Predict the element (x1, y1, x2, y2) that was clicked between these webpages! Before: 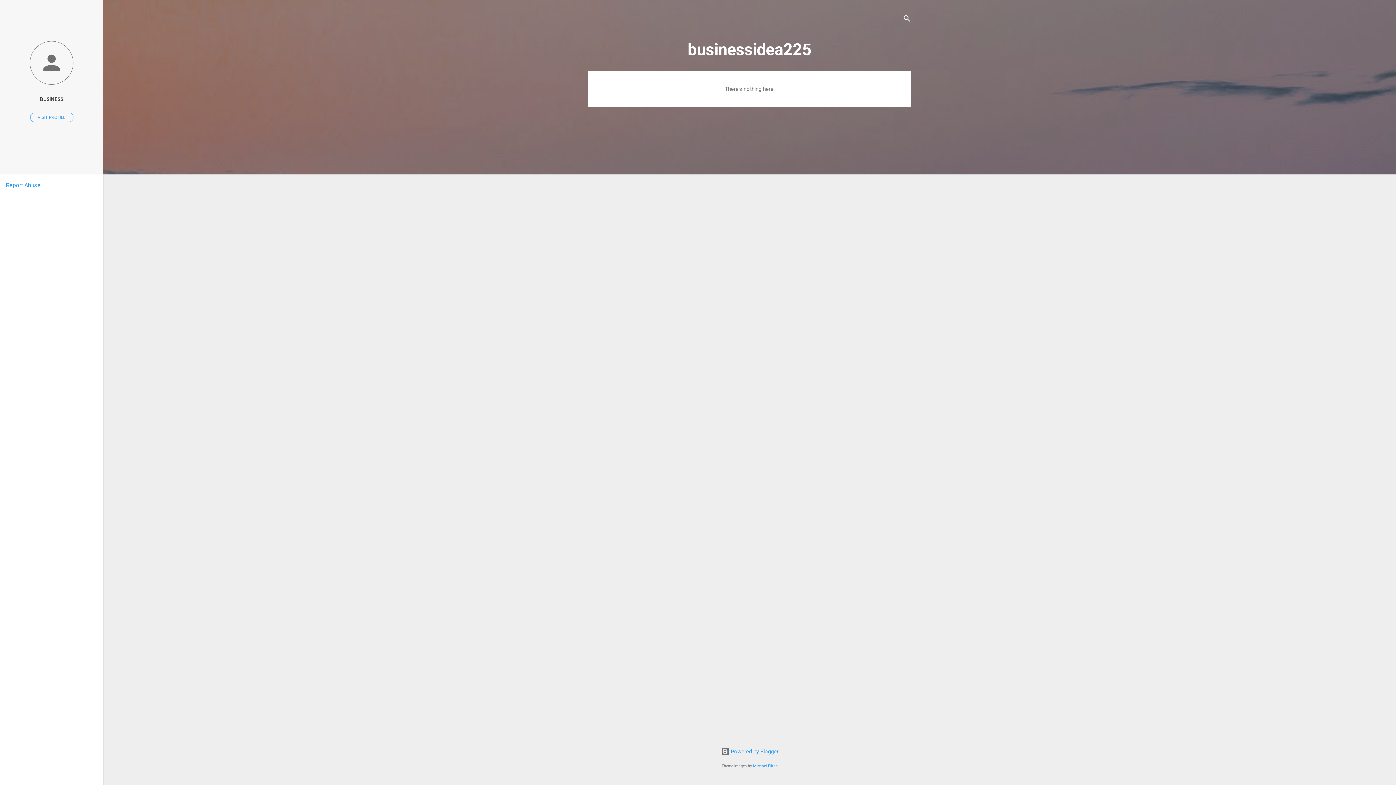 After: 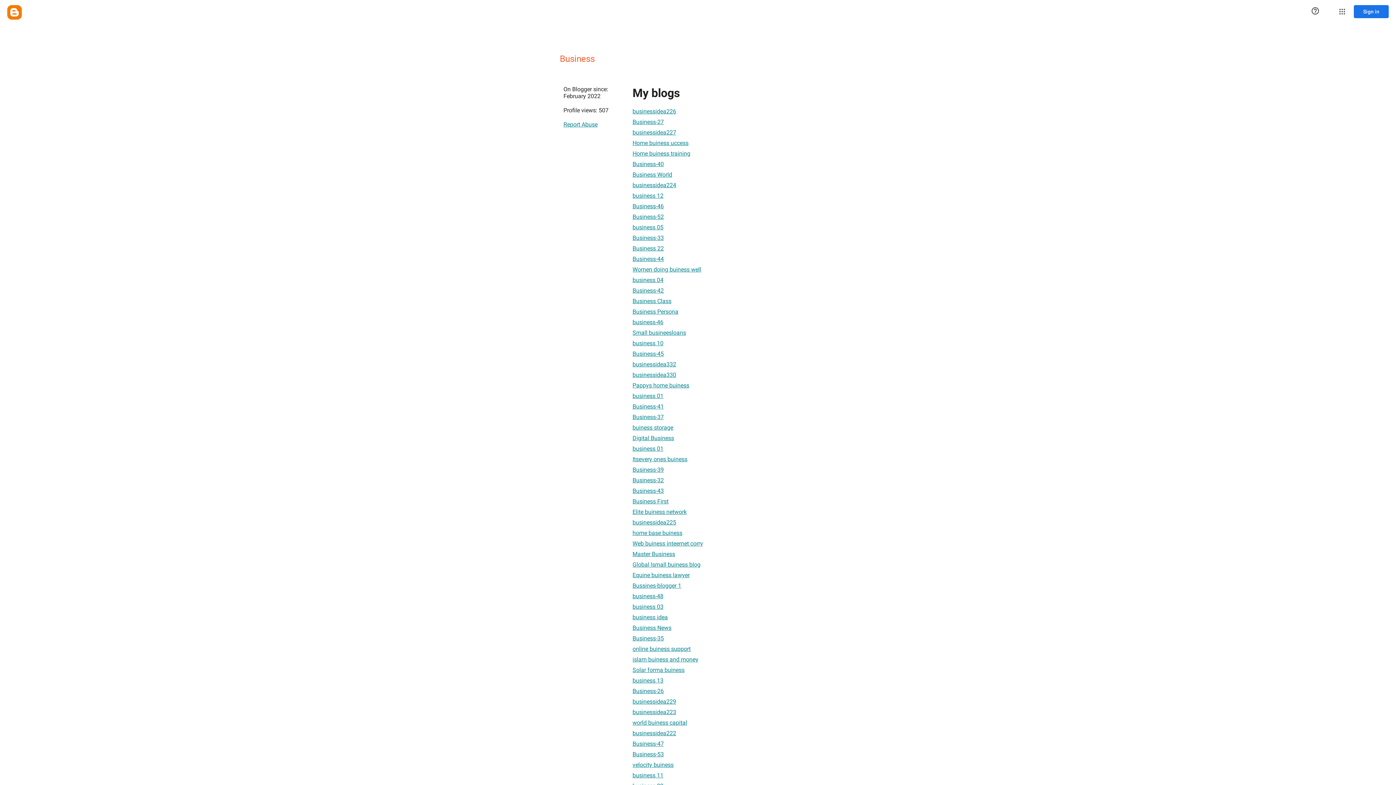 Action: bbox: (0, 40, 103, 86)